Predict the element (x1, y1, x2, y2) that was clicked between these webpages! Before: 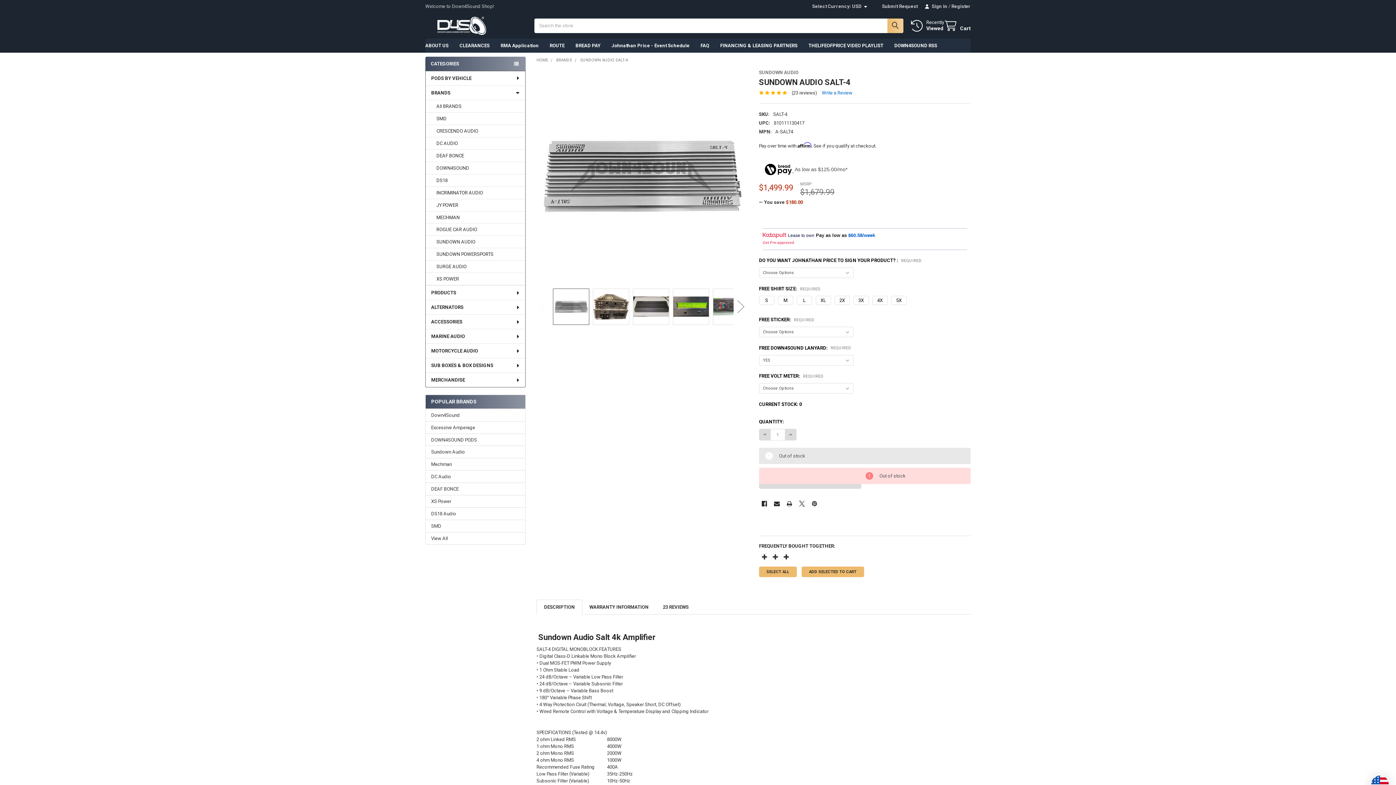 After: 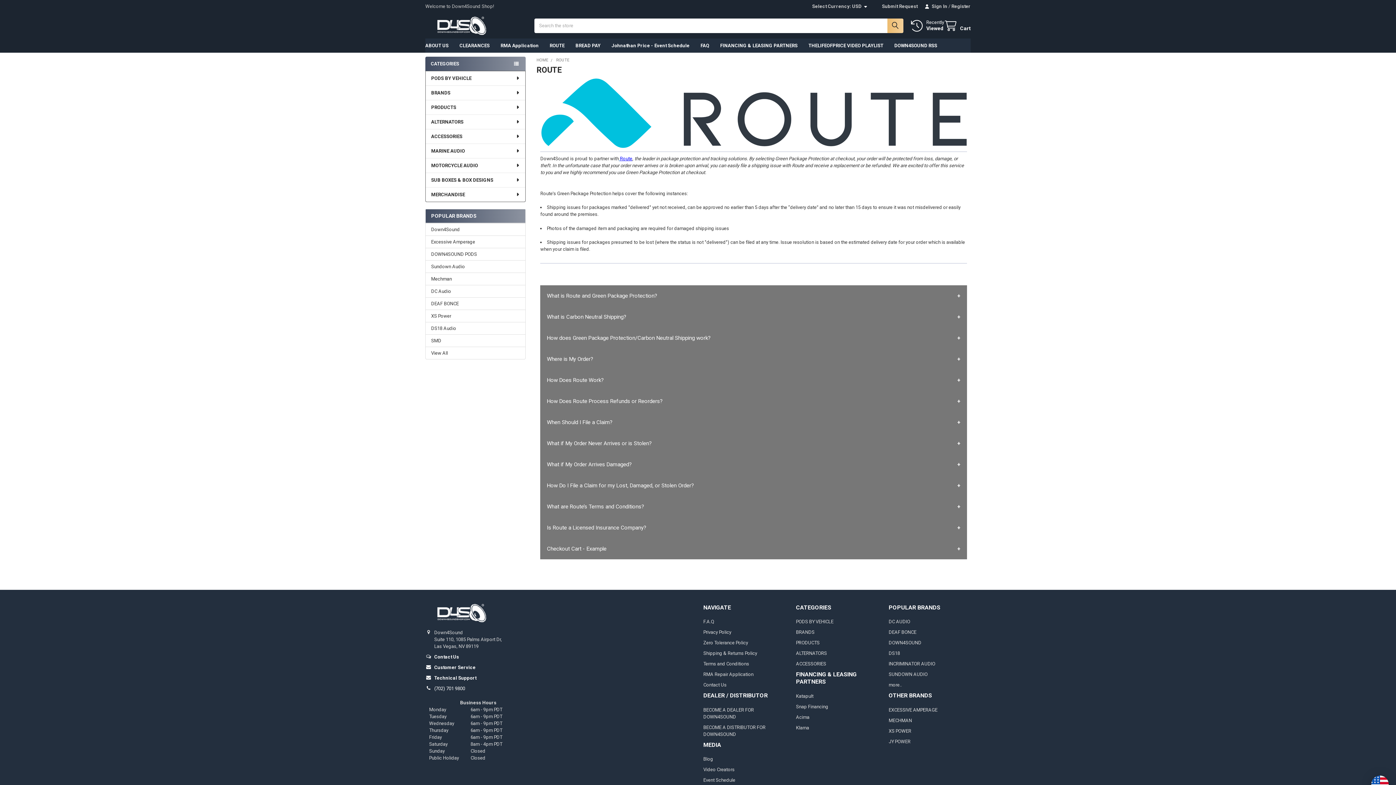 Action: label: ROUTE bbox: (544, 38, 570, 52)